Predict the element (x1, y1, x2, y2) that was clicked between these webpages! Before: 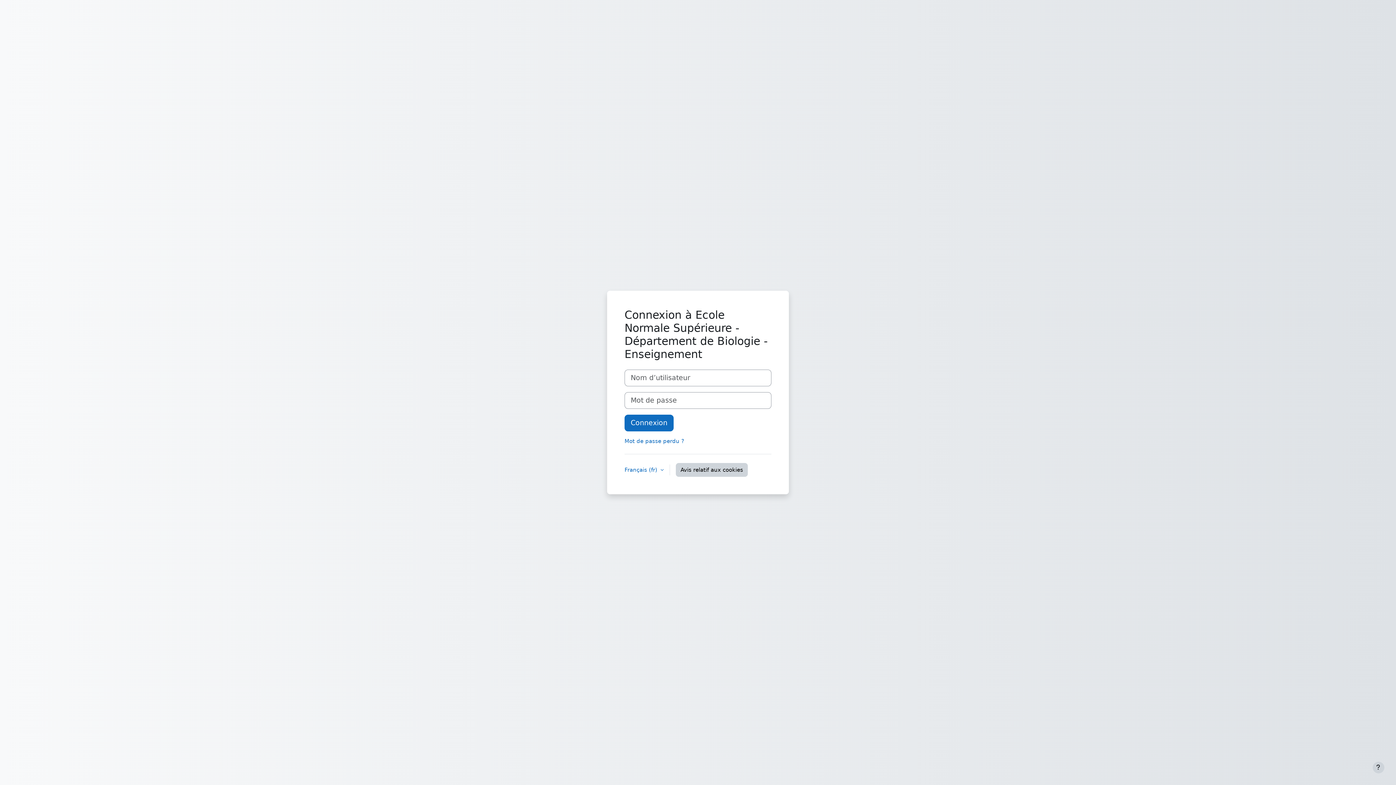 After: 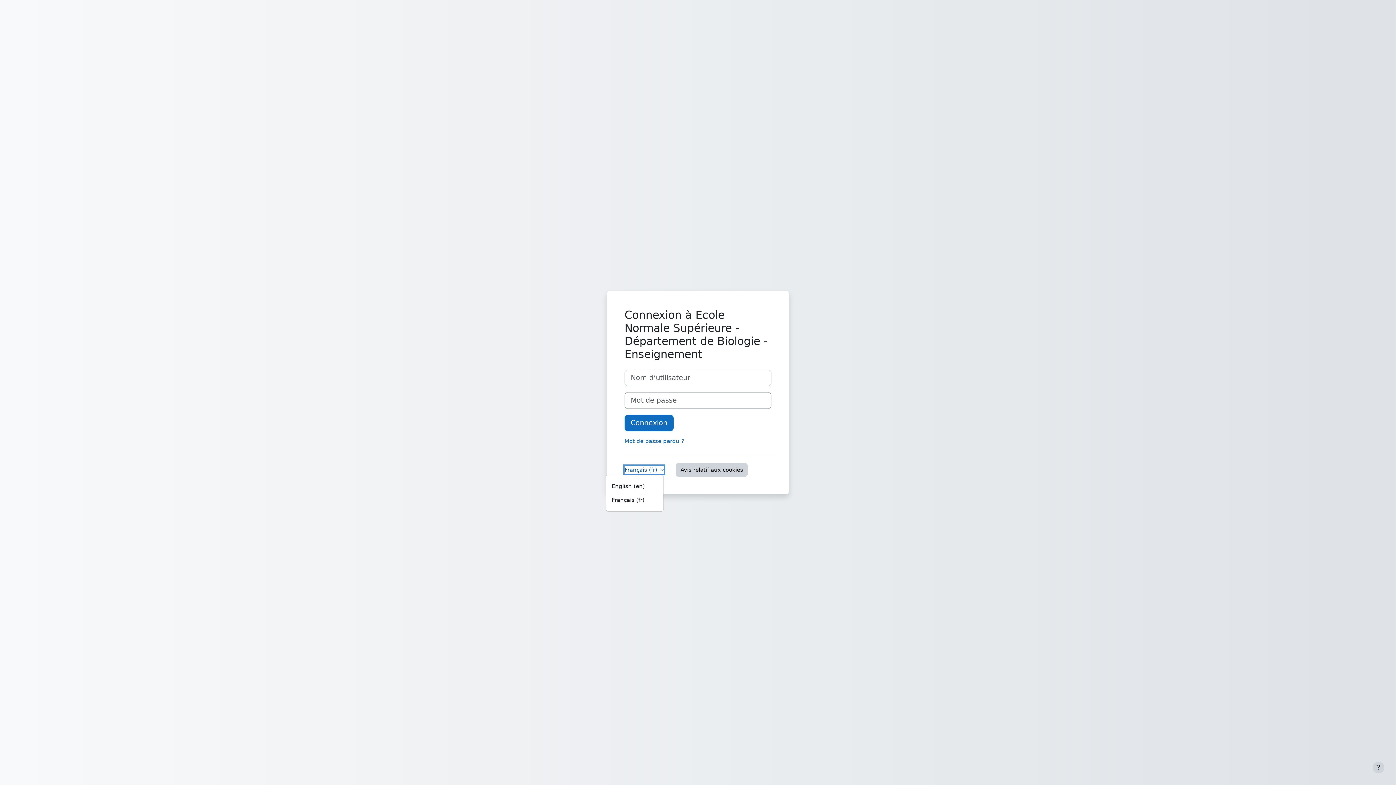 Action: label: Français ‎(fr)‎ bbox: (624, 466, 664, 474)